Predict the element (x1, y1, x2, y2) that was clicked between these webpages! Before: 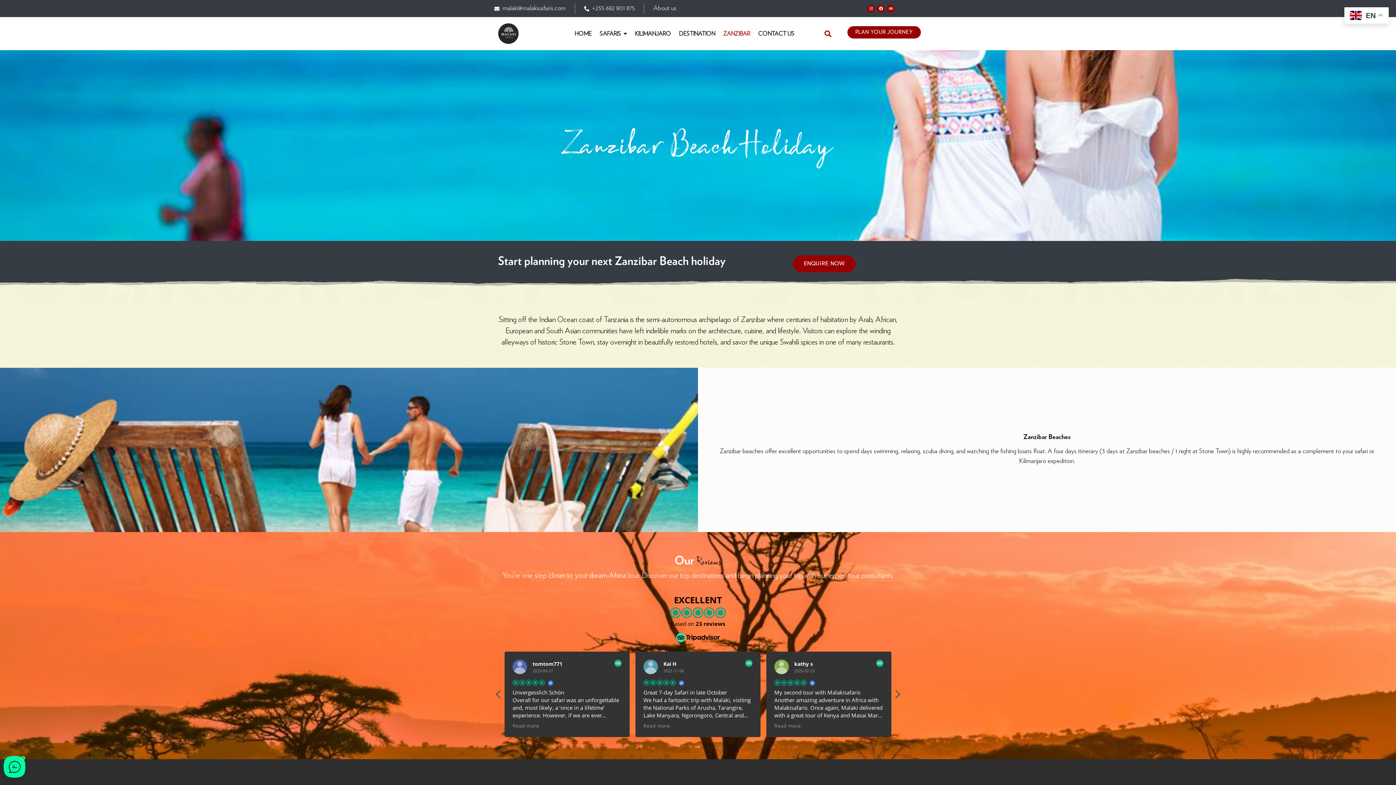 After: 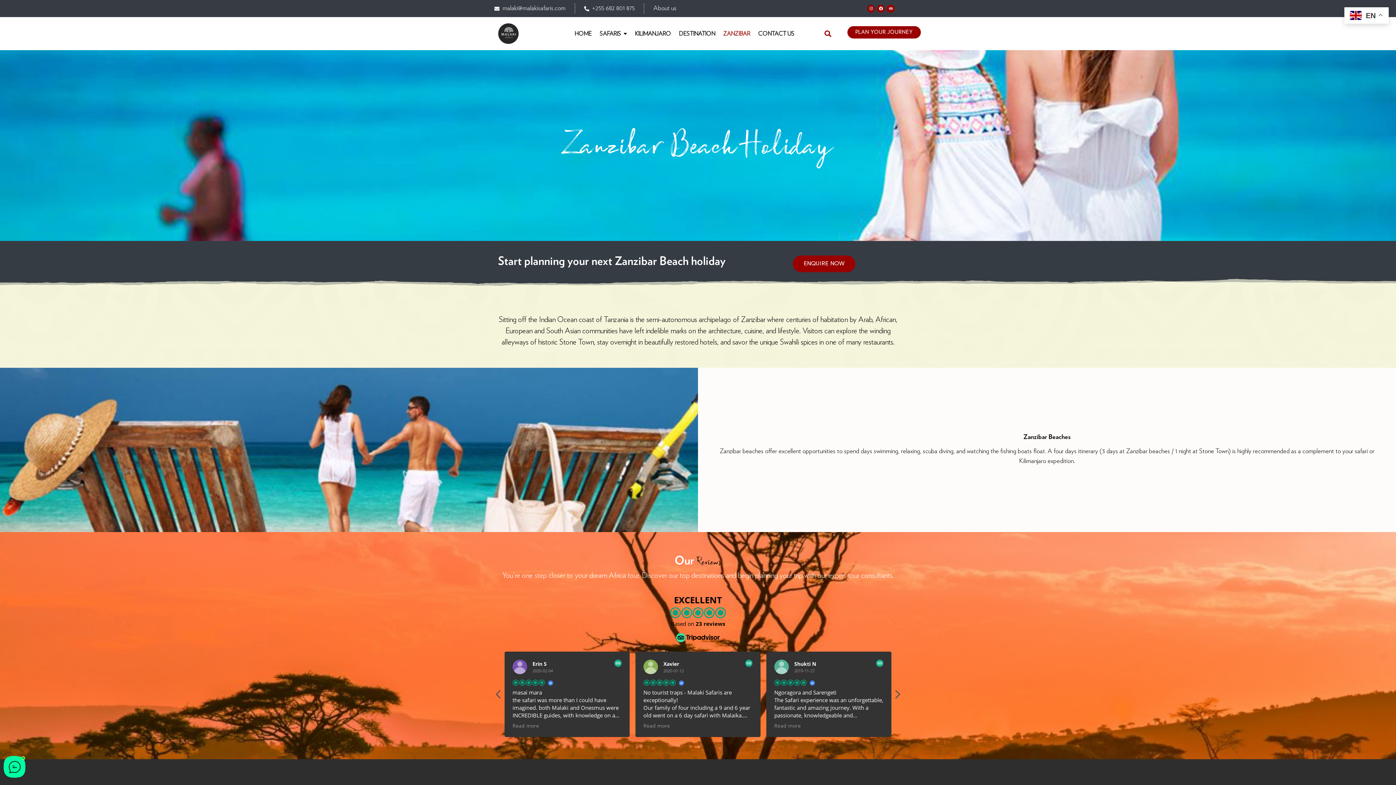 Action: bbox: (867, 4, 875, 12) label: Instagram